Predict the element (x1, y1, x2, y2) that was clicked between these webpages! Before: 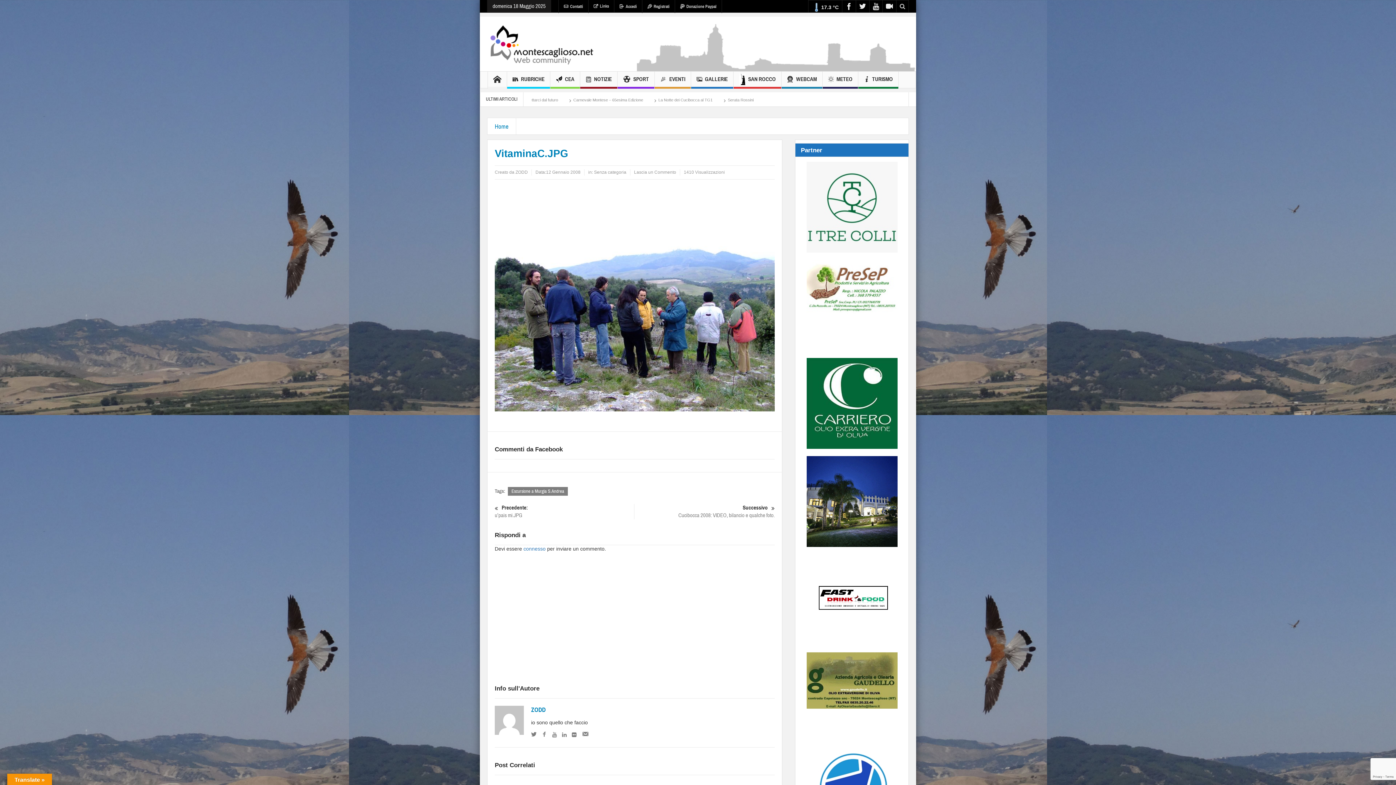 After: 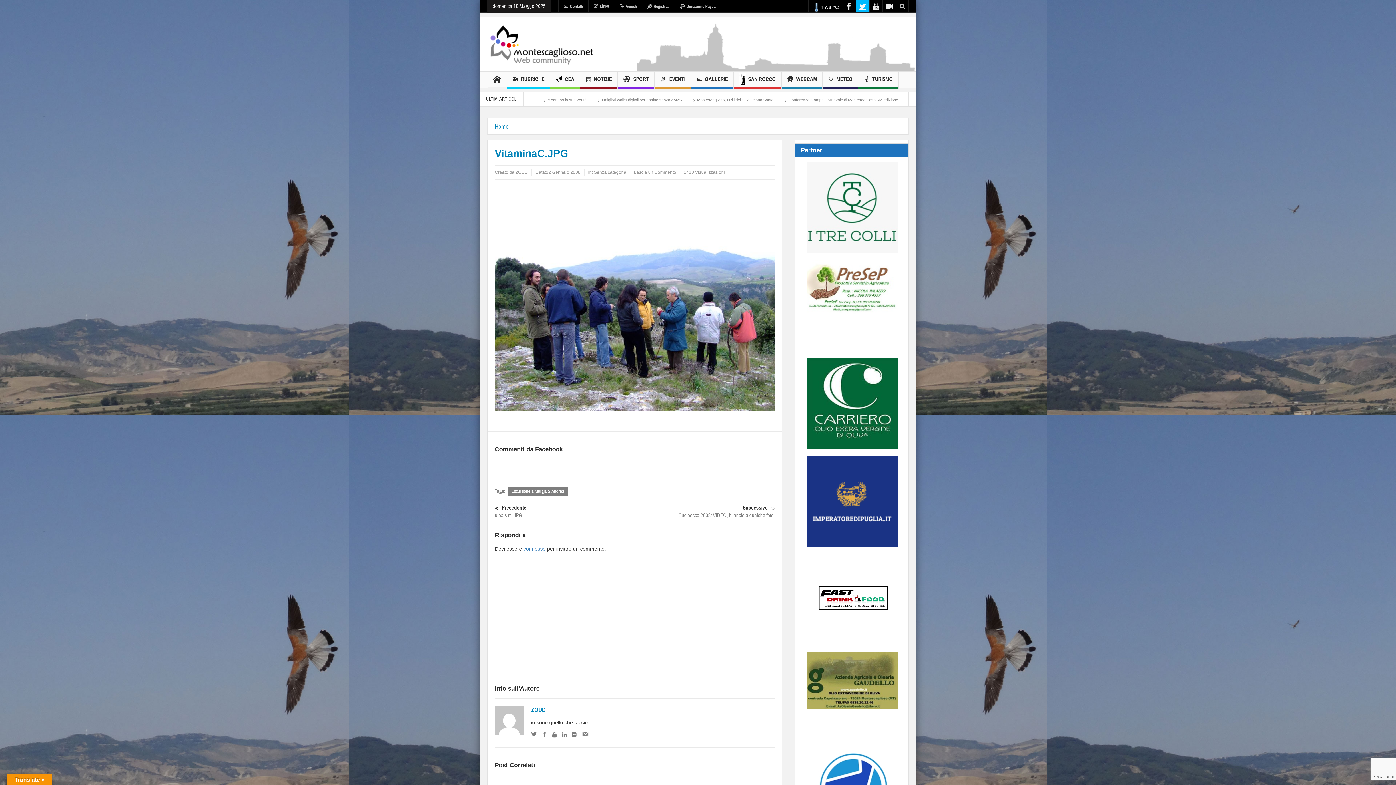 Action: bbox: (856, 0, 869, 12)